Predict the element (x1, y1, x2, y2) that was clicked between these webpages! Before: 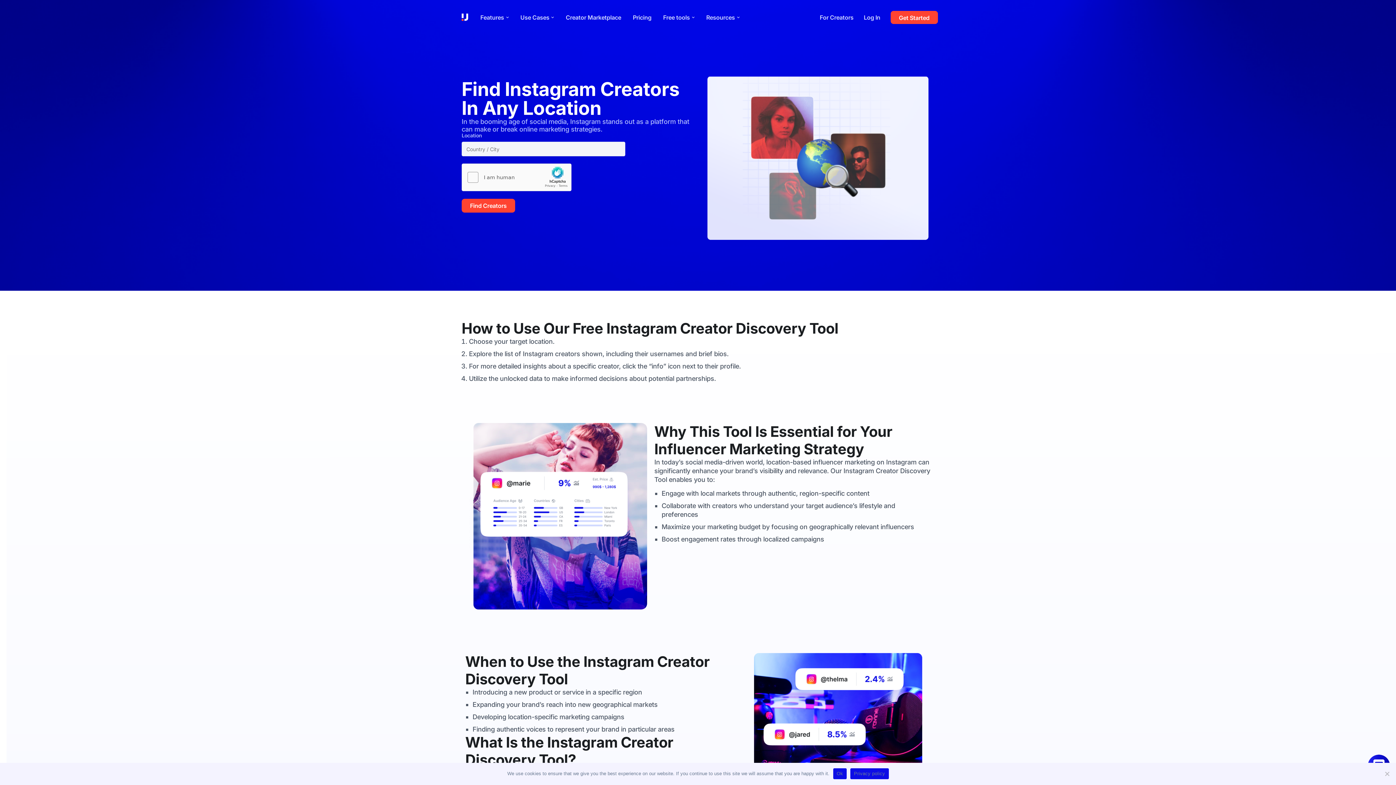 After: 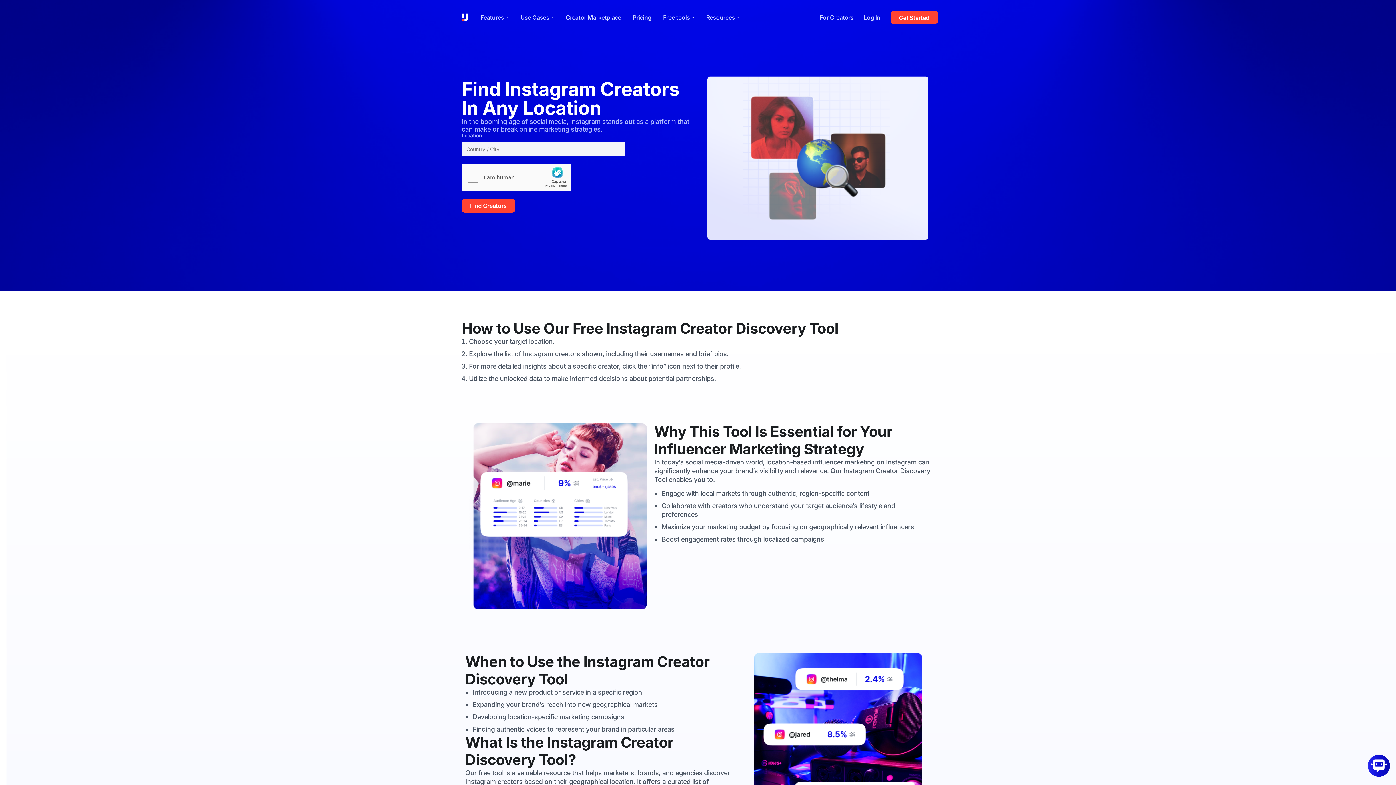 Action: label: Ok bbox: (833, 768, 846, 779)